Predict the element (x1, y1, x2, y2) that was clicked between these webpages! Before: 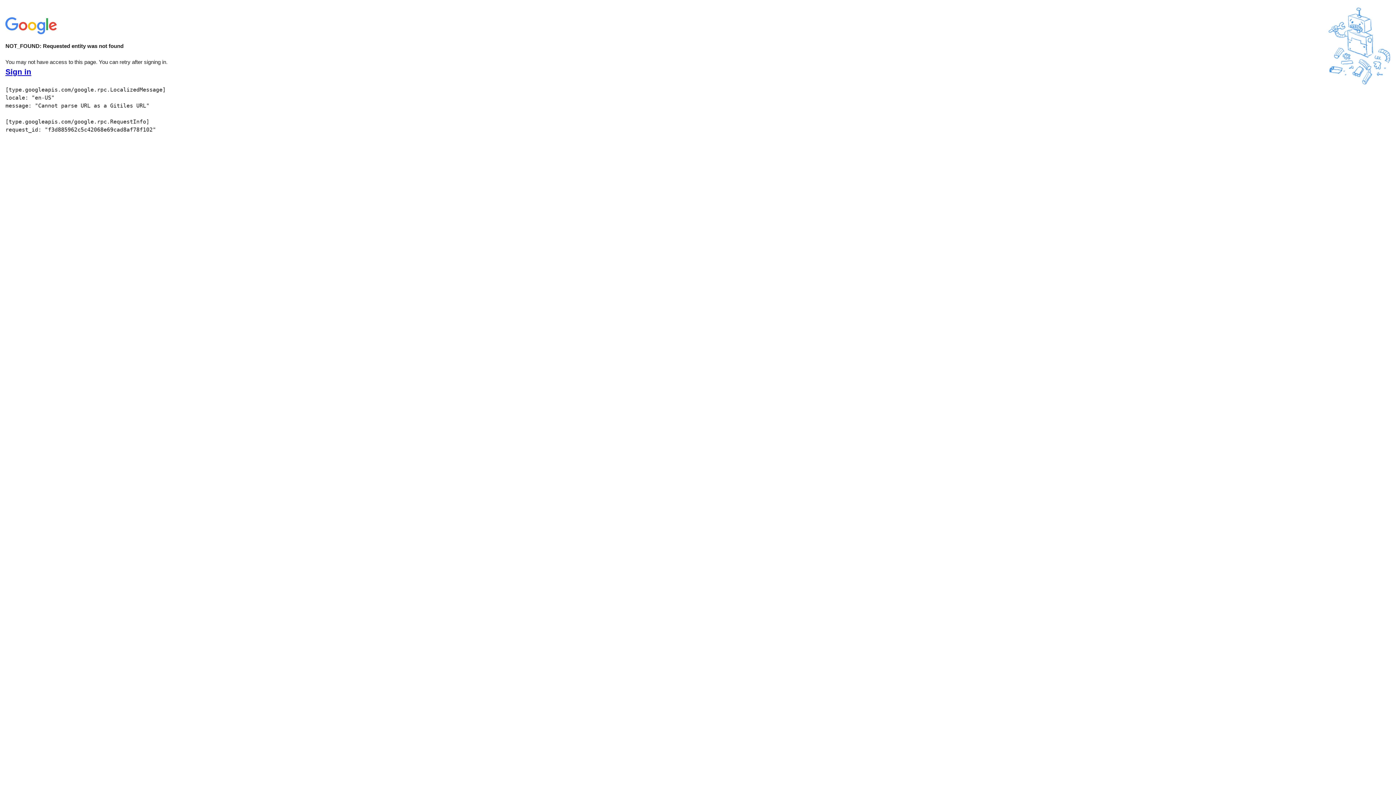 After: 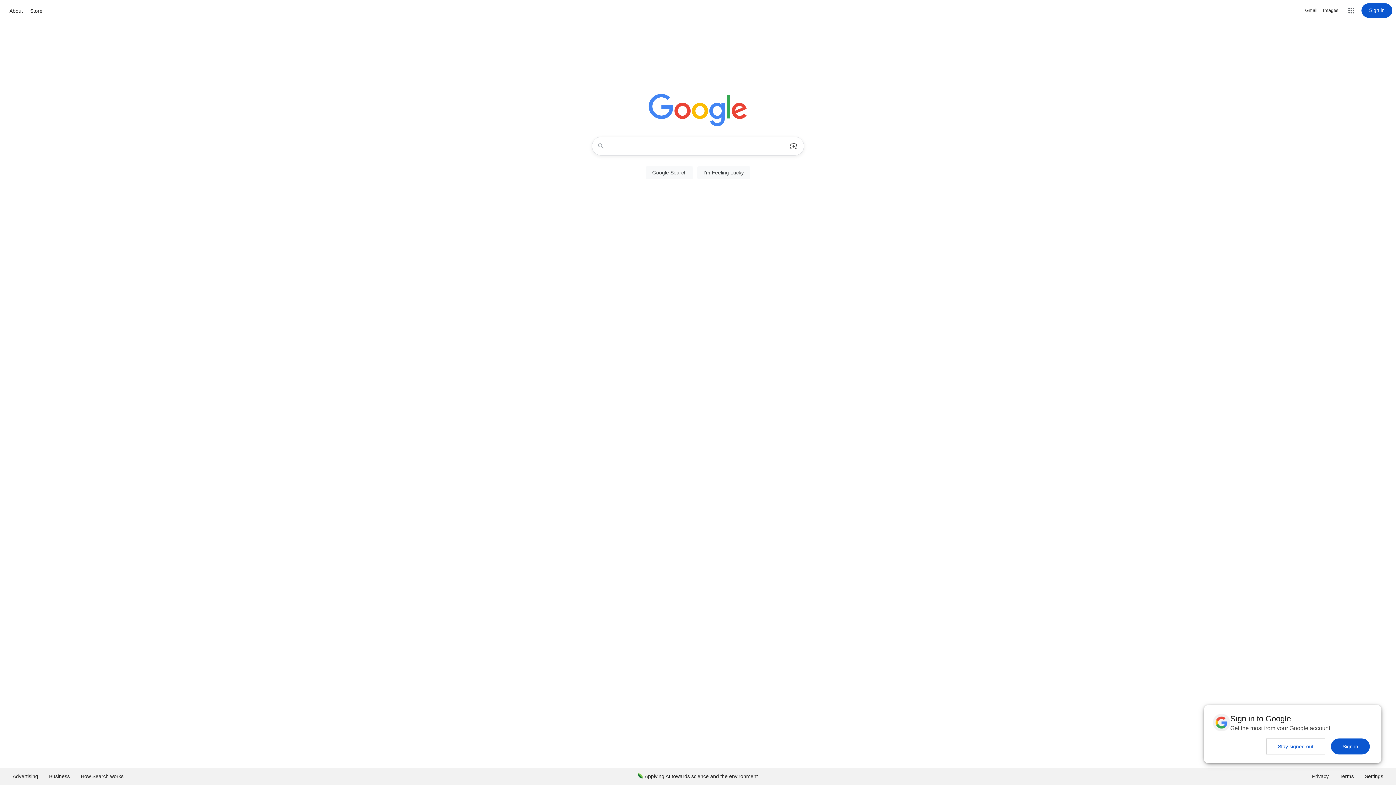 Action: bbox: (5, 30, 58, 37)